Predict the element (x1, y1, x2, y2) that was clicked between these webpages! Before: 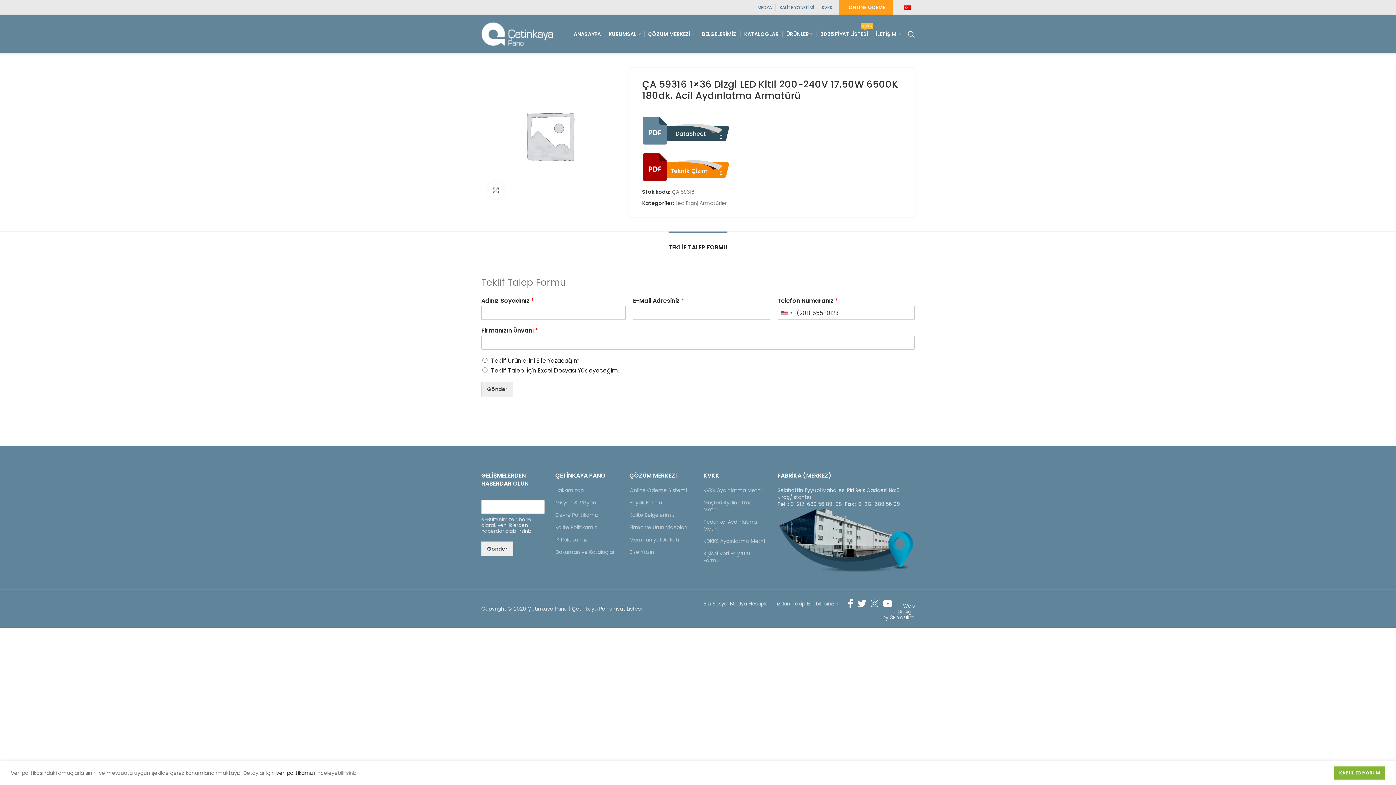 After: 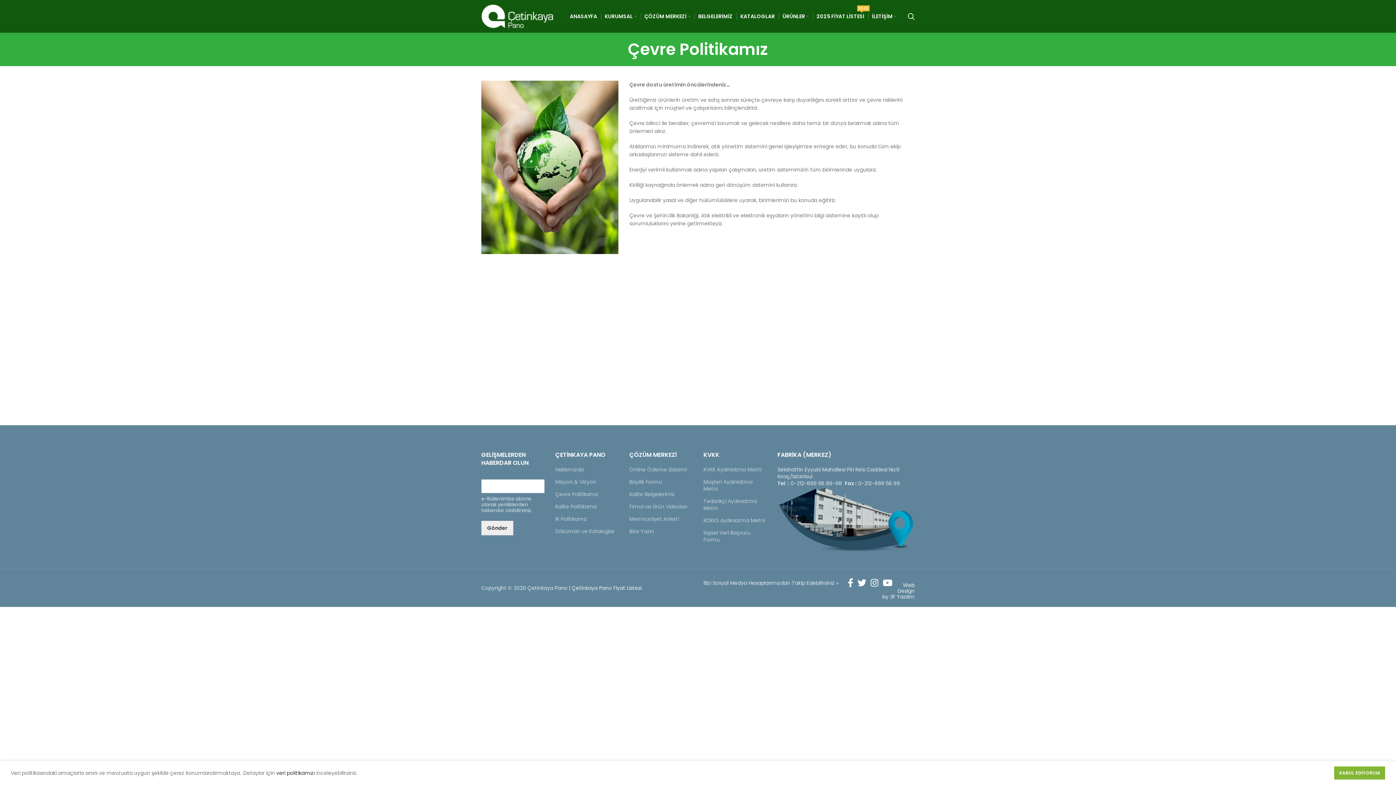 Action: label: Çevre Politikamız bbox: (555, 511, 598, 518)